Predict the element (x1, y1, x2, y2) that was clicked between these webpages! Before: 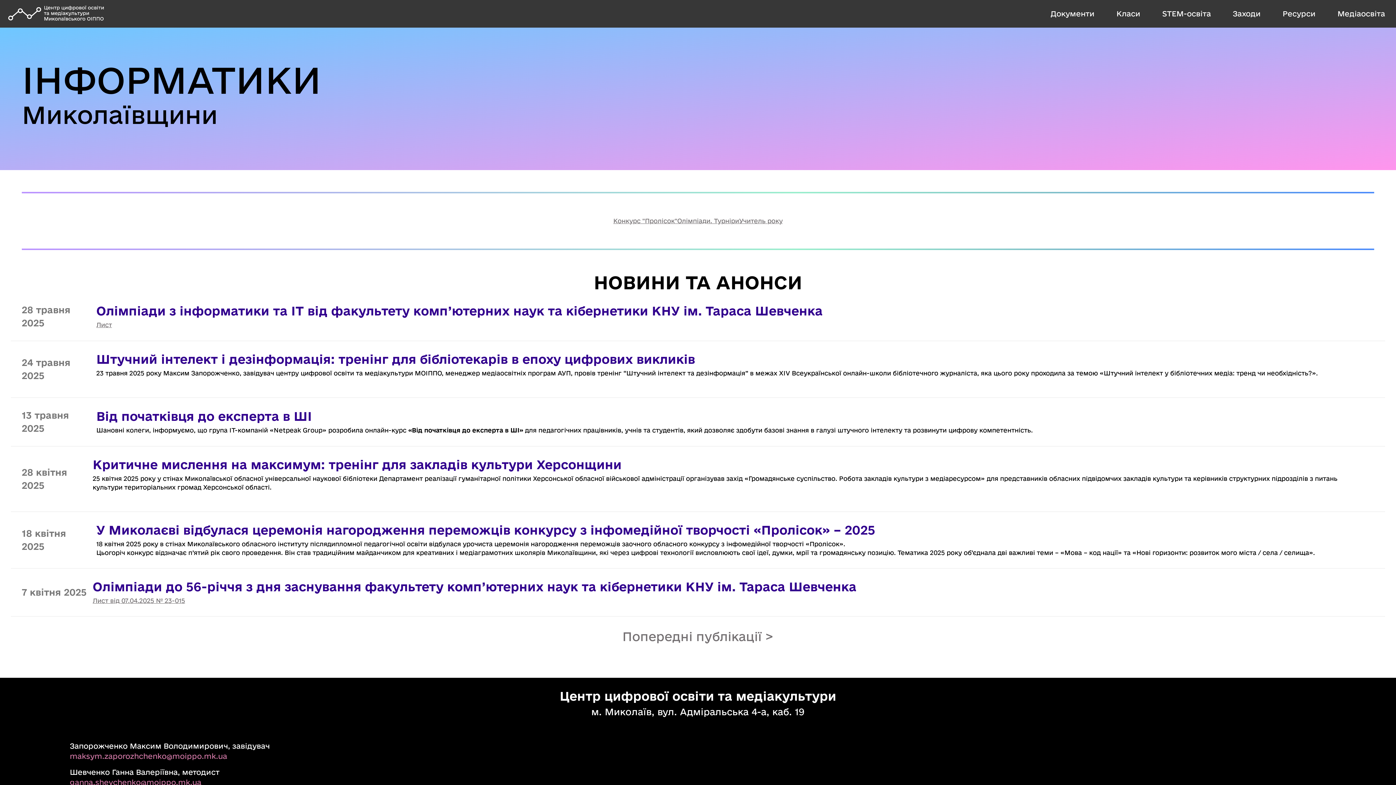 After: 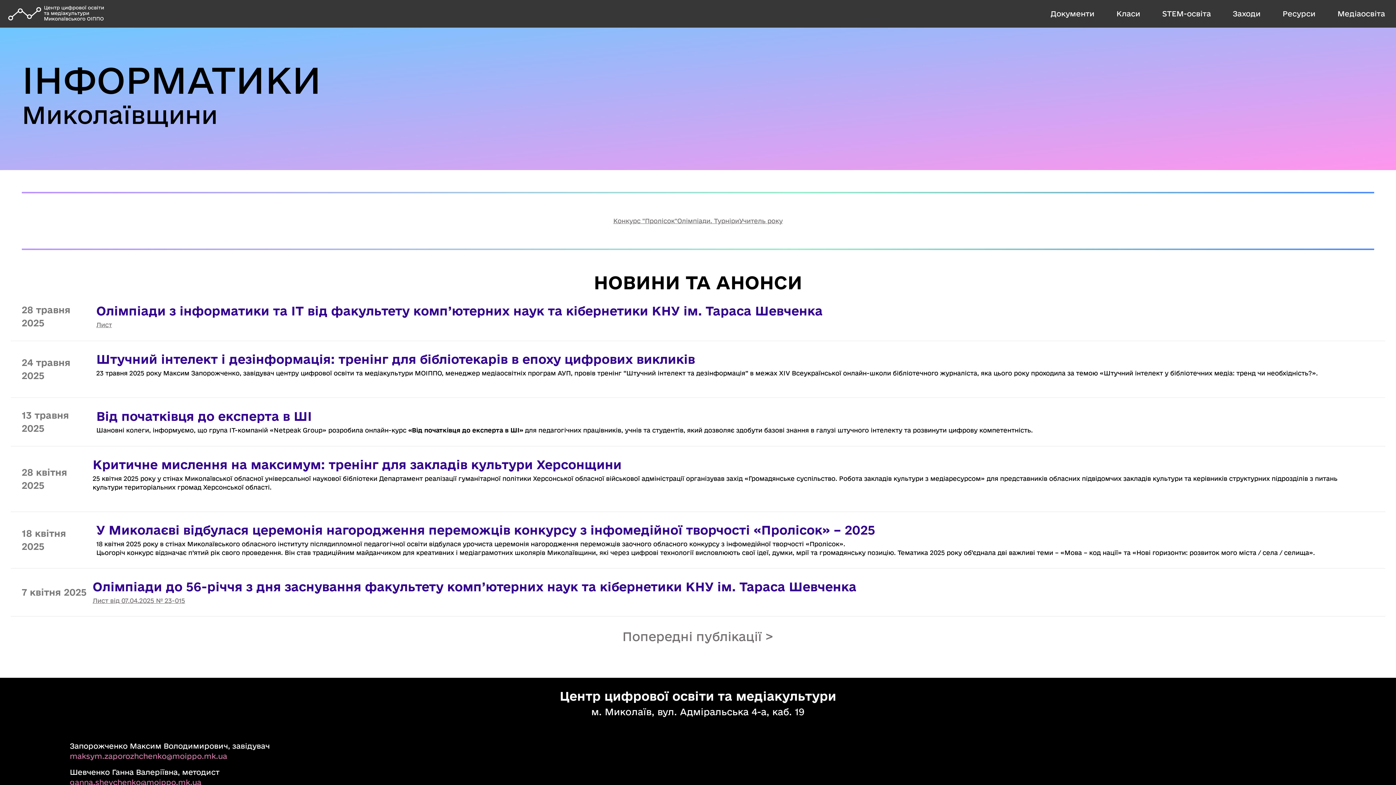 Action: bbox: (21, 71, 698, 126) label: ІНФОРМАТИКИ

Миколаївщини